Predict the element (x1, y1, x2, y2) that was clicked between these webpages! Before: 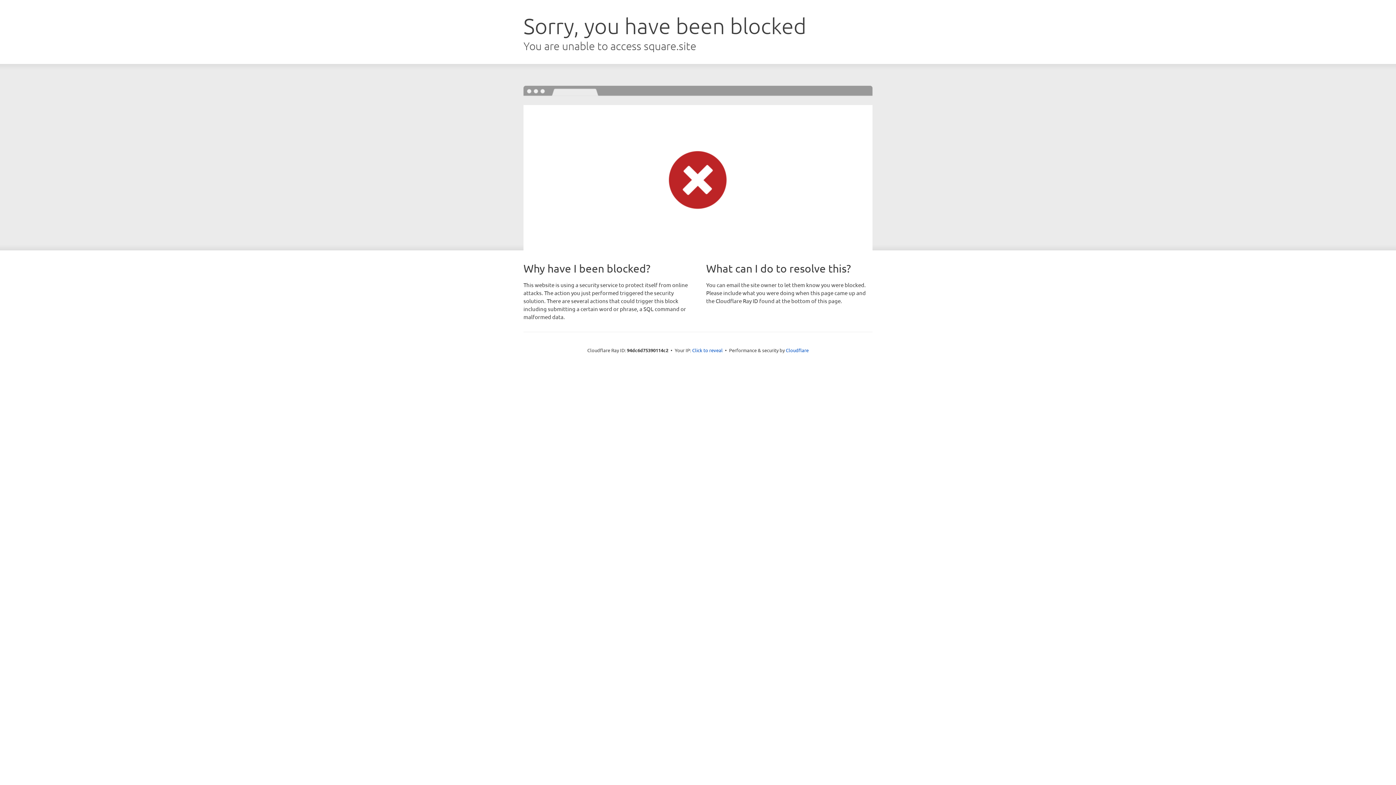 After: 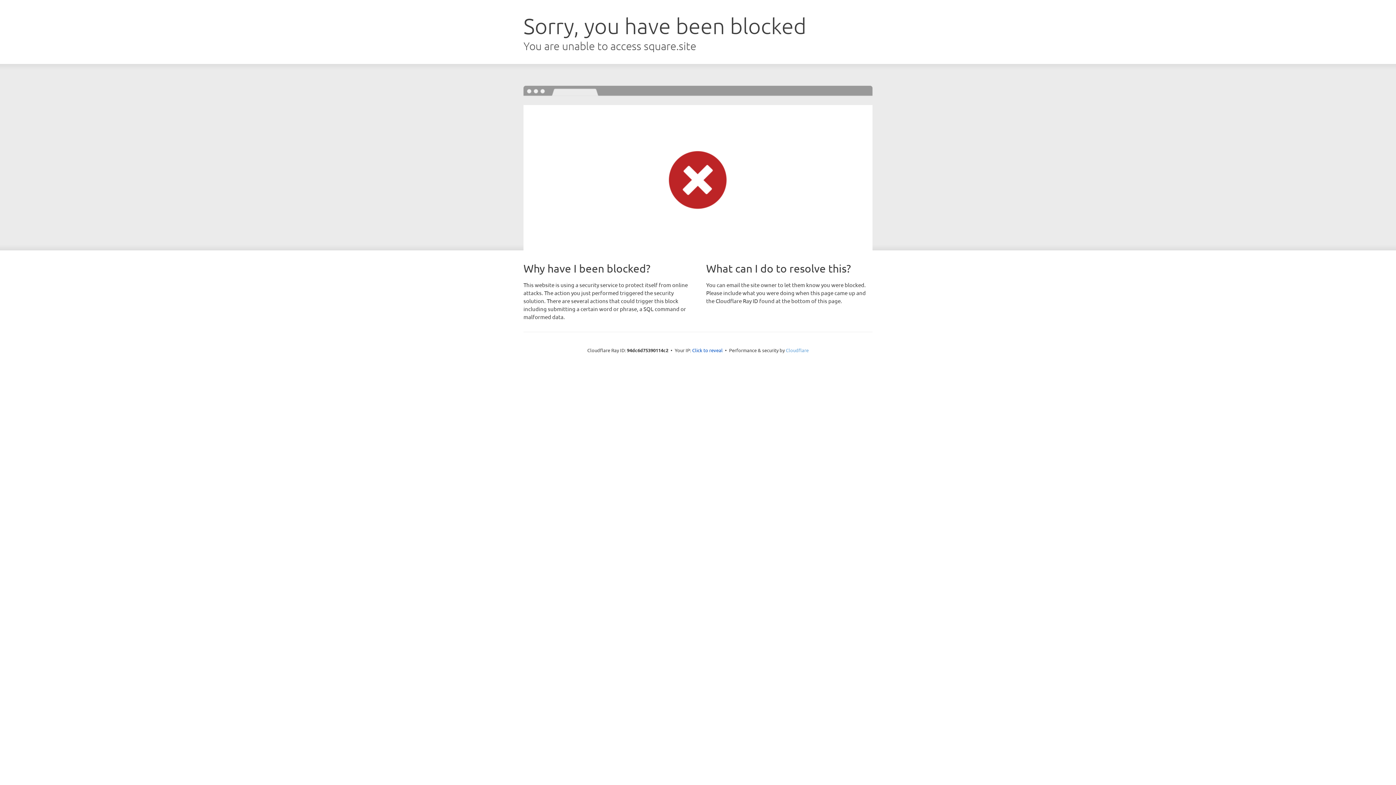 Action: bbox: (786, 347, 808, 353) label: Cloudflare